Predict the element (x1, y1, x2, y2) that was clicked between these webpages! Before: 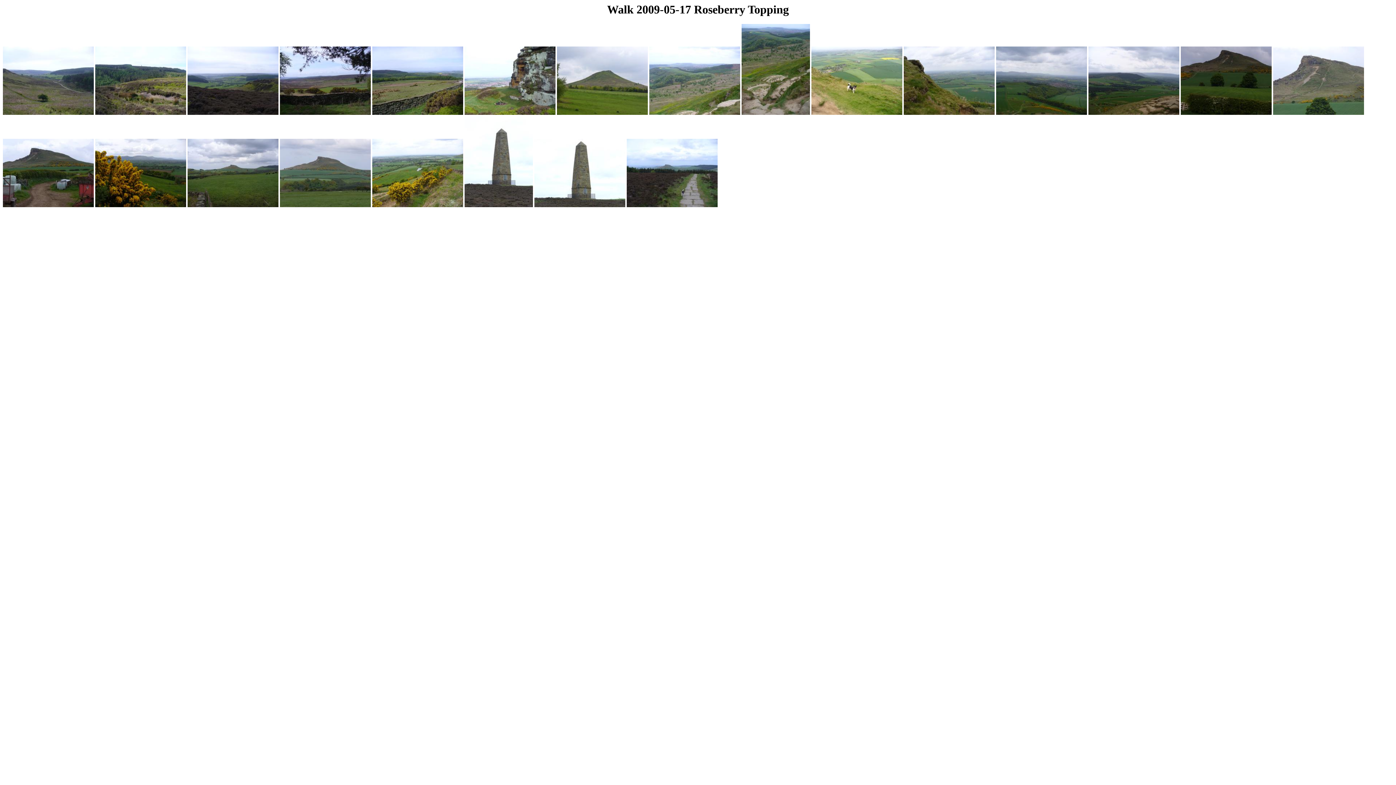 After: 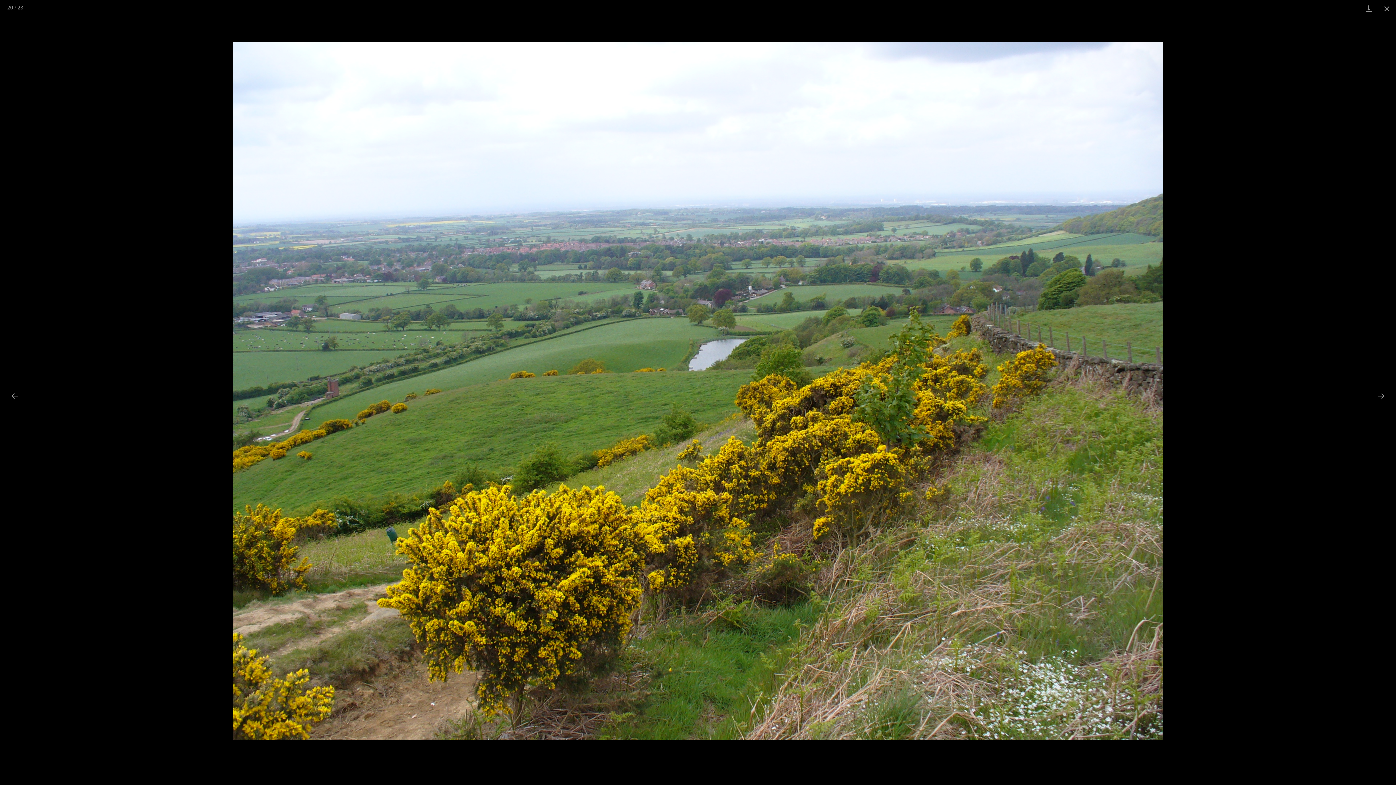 Action: bbox: (372, 202, 463, 208)